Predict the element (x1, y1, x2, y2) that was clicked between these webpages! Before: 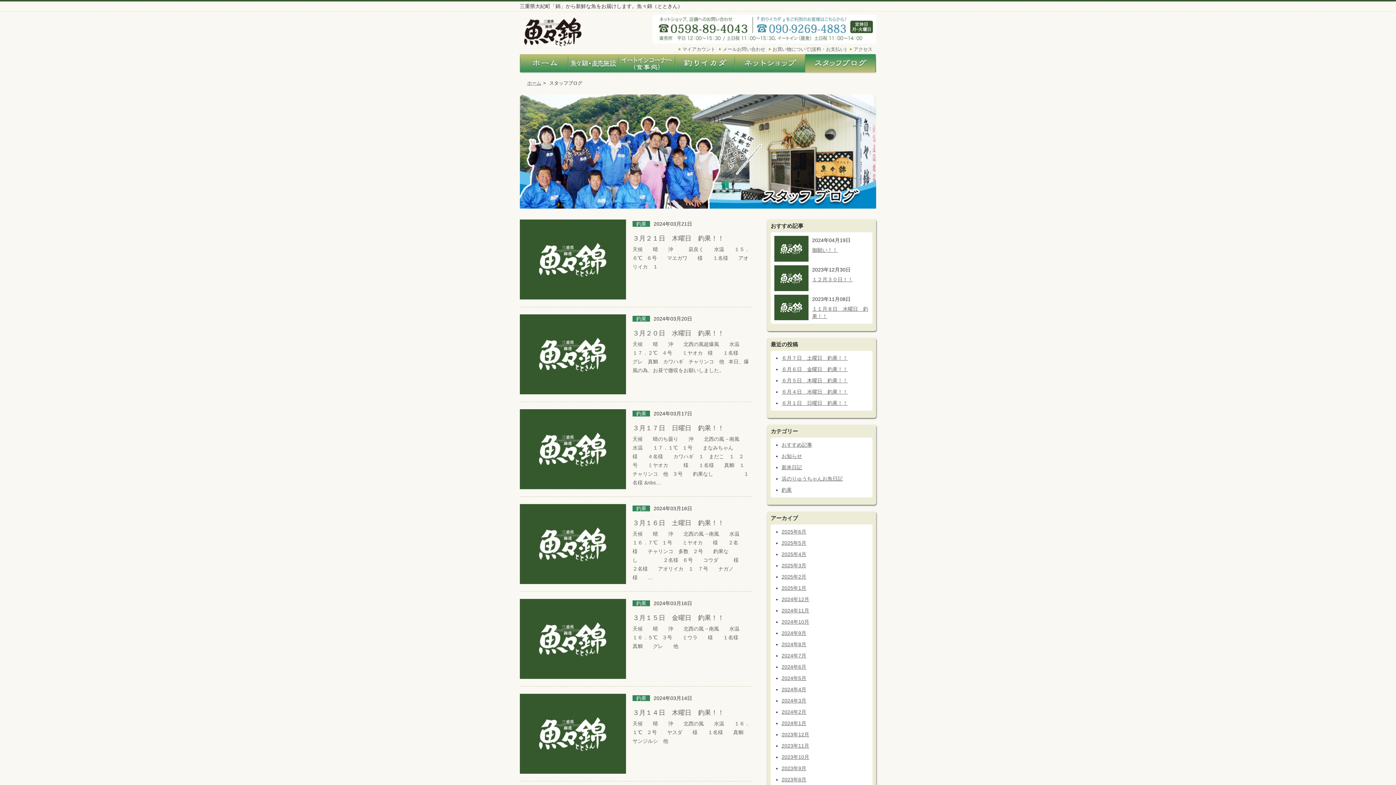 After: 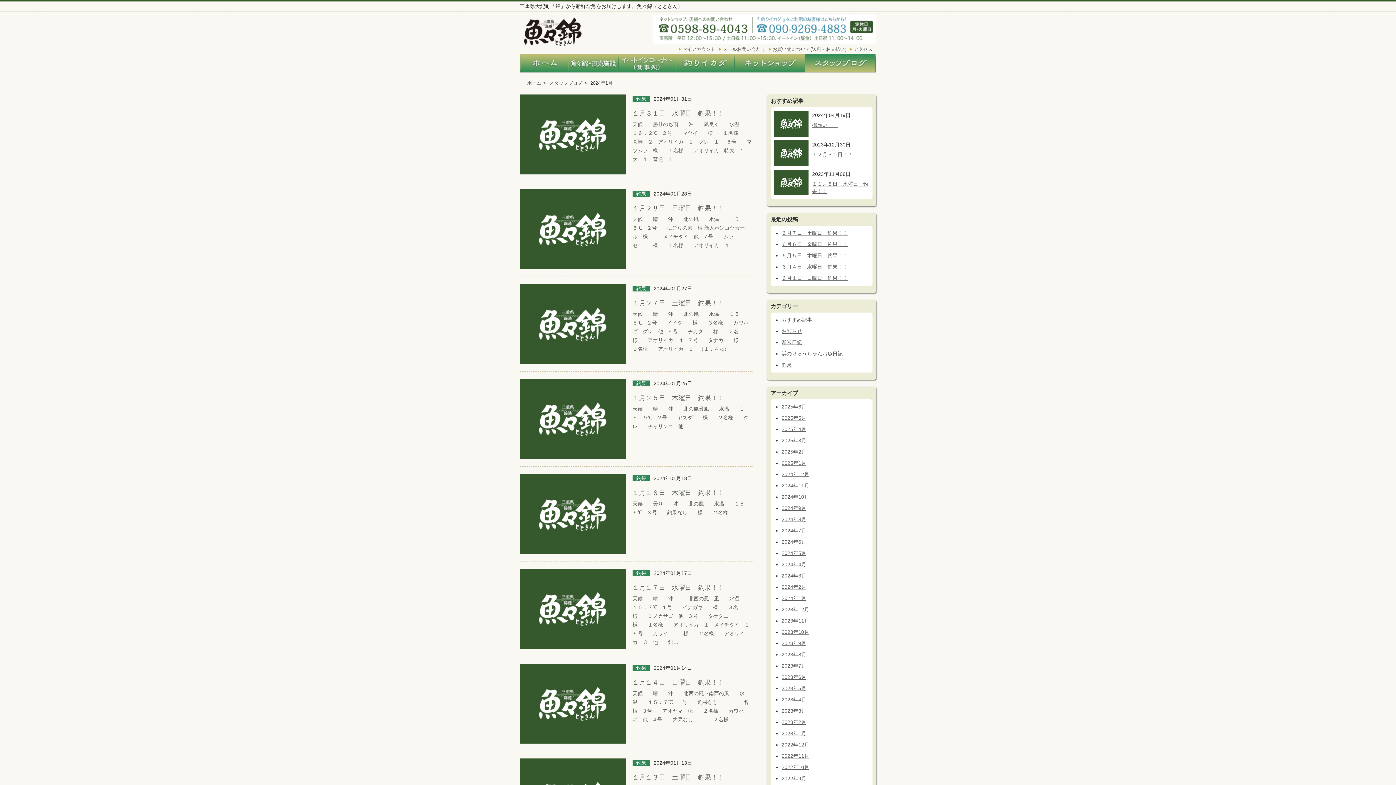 Action: bbox: (781, 720, 806, 726) label: 2024年1月